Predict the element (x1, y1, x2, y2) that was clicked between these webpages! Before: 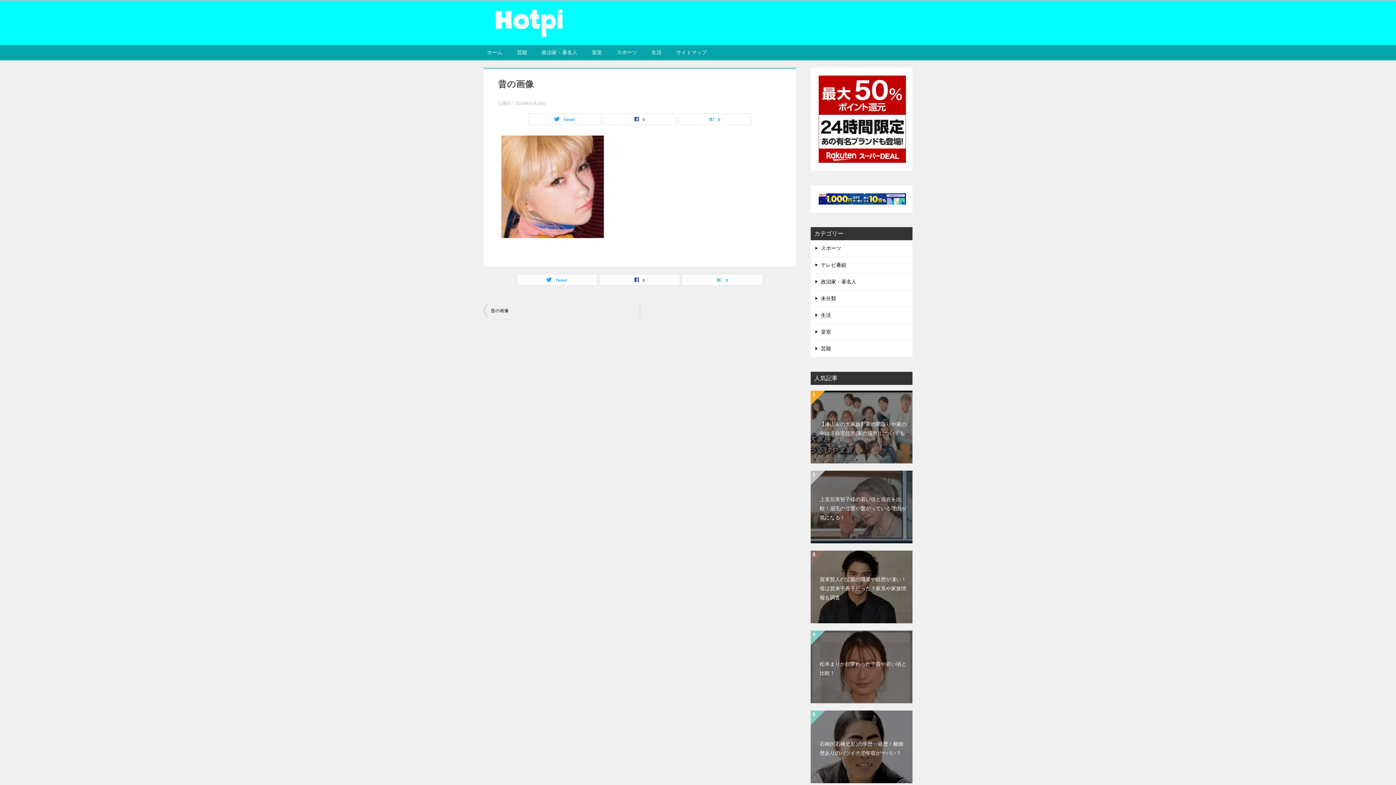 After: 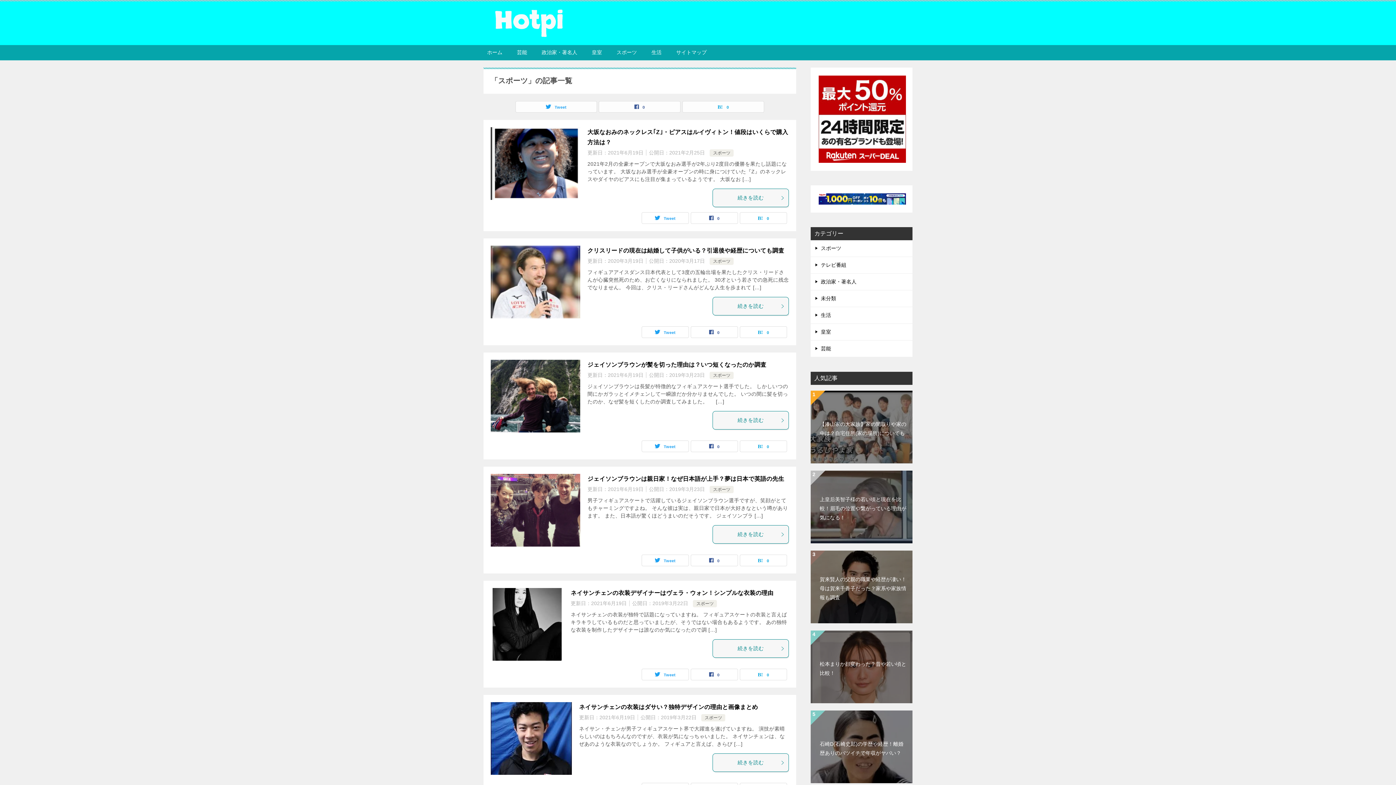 Action: bbox: (609, 45, 644, 60) label: スポーツ